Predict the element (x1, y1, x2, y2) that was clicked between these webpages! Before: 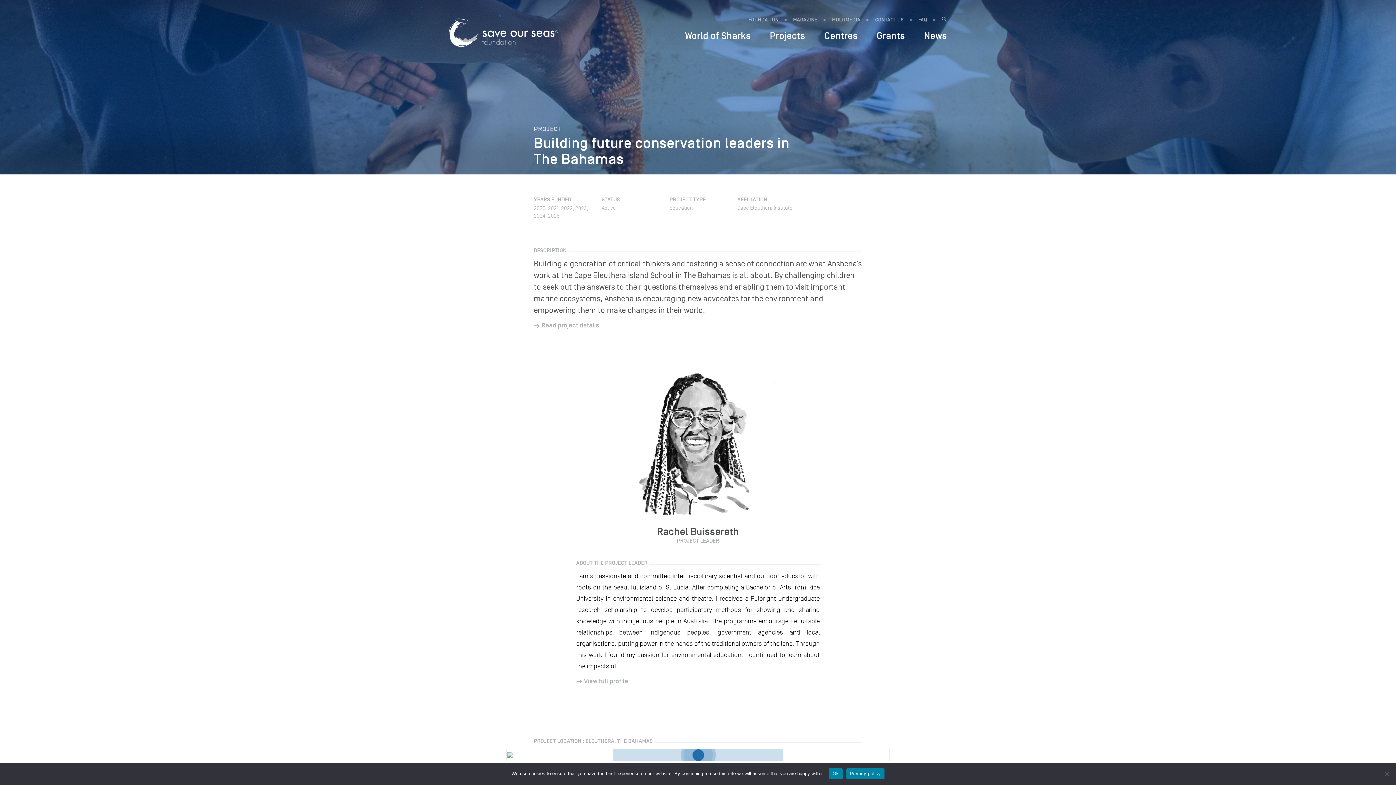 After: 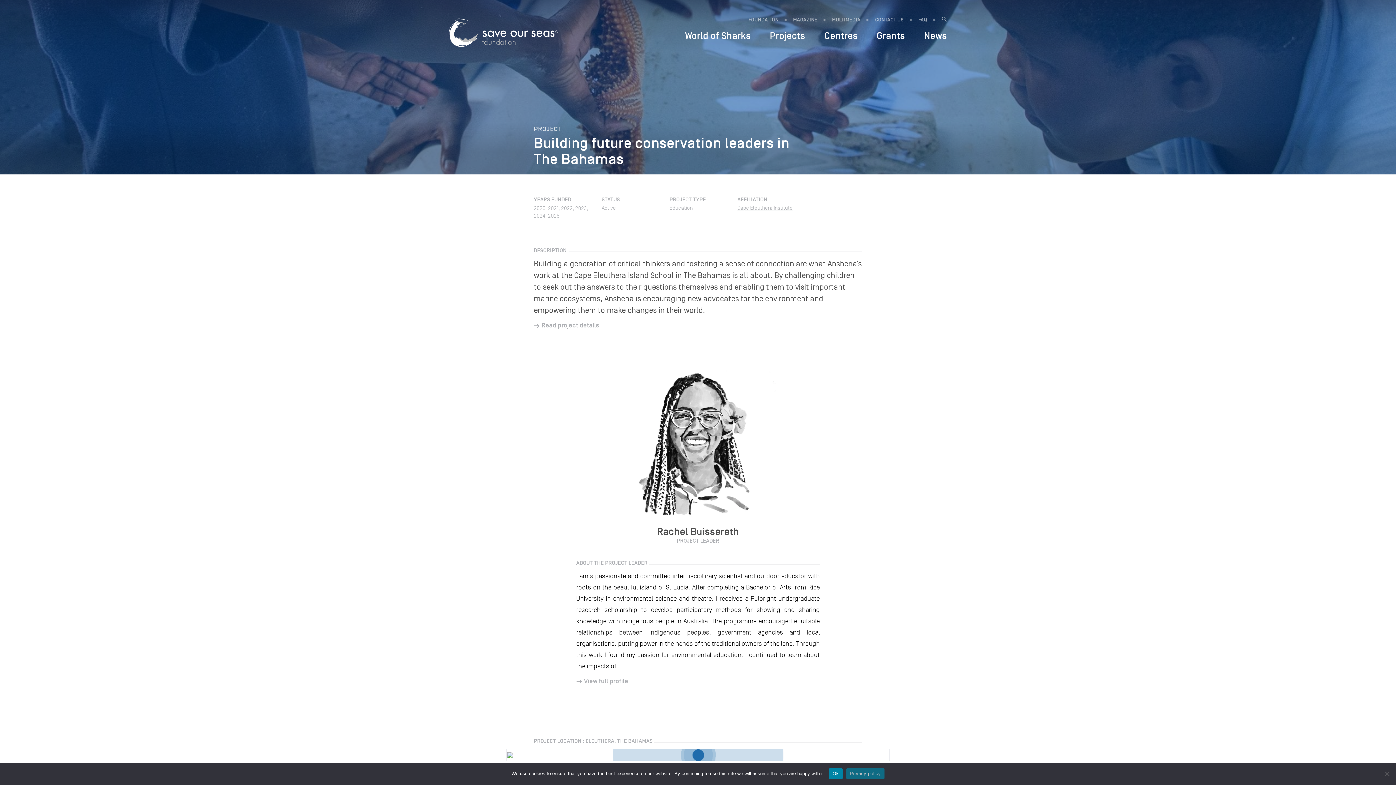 Action: bbox: (846, 768, 884, 779) label: Privacy policy